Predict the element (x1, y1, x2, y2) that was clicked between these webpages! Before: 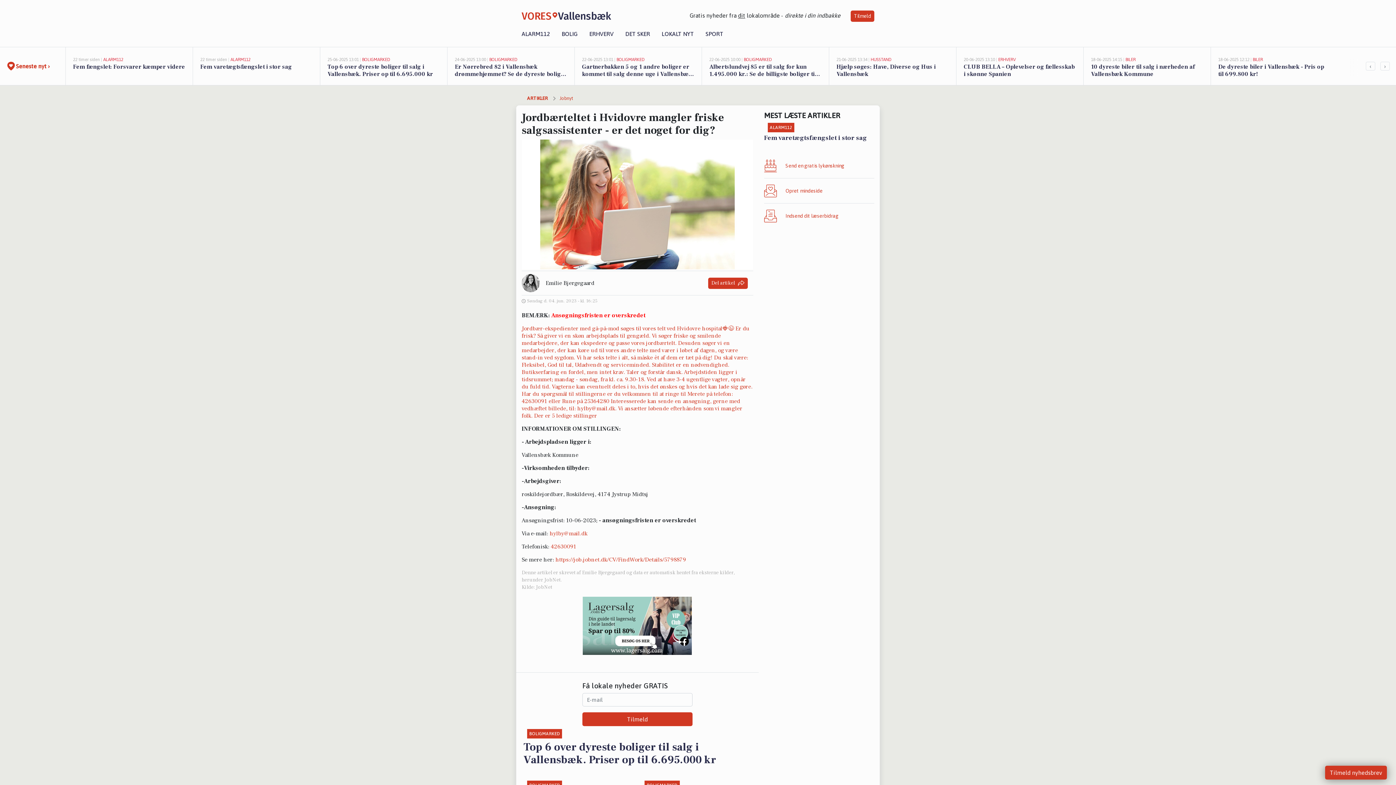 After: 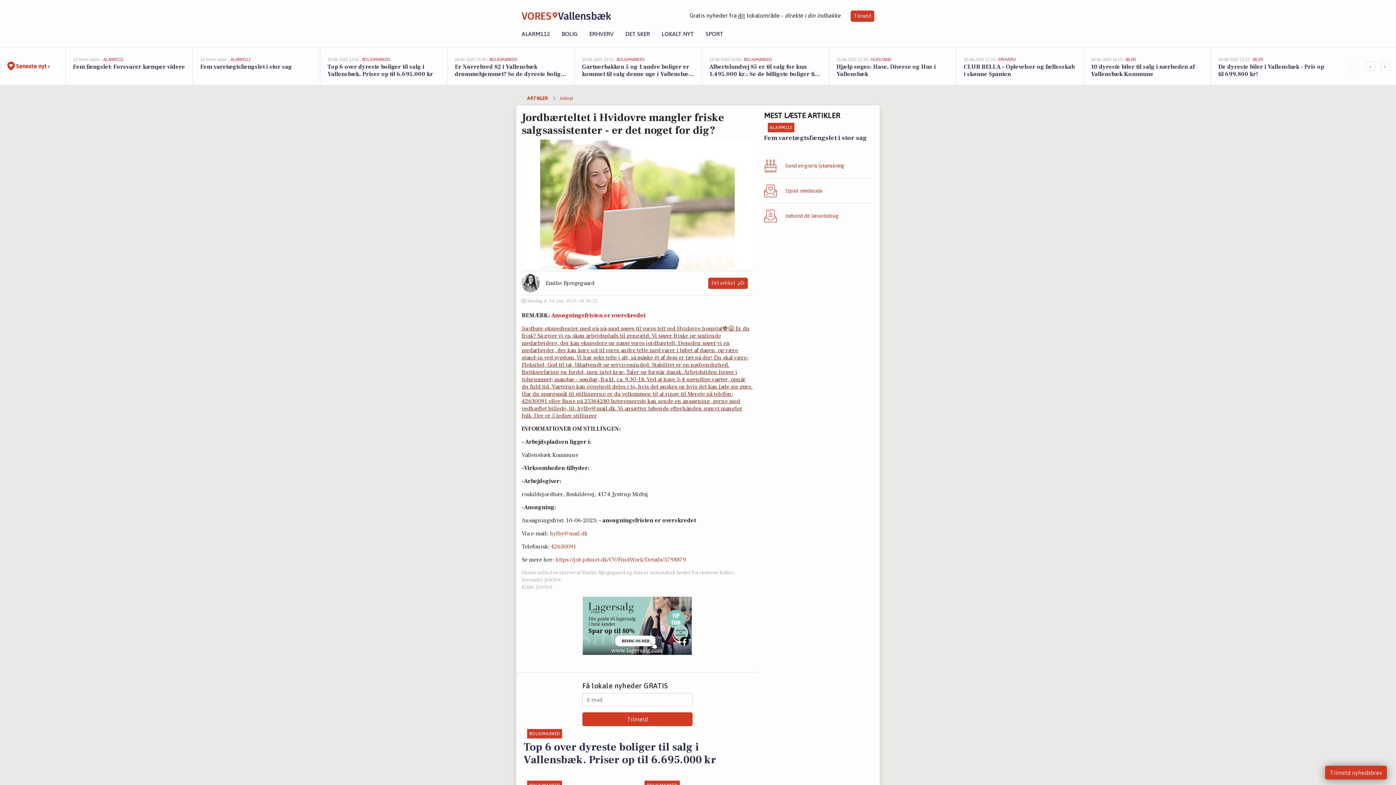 Action: bbox: (521, 325, 752, 419) label: Jordbær-ekspedienter med gå-på-mod søges til vores telt ved Hvidovre hospital🍓😉 Er du frisk? Så giver vi en skøn arbejdsplads til gengæld. Vi søger friske og smilende medarbejdere, der kan ekspedere og passe vores jordbærtelt. Desuden søger vi en medarbejder, der kan køre ud til vores andre telte med varer i løbet af dagen, og være stand-in ved sygdom. Vi har seks telte i alt, så måske èt af dem er tæt på dig! Du skal være: Fleksibel, God til tal, Udadvendt og serviceminded. Stabilitet er en nødvendighed. Butikserfaring en fordel, men intet krav. Taler og forstår dansk. Arbejdstiden ligger i tidsrummet; mandag - søndag, fra kl. ca. 9.30-18. Ved at have 3-4 ugentlige vagter, opnår du fuld tid. Vagterne kan eventuelt deles i to, hvis det ønskes og hvis det kan lade sig gøre. Har du spørgsmål til stillingerne er du velkommen til at ringe til Merete på telefon: 42630091 eller Rune på 25364280 Interesserede kan sende en ansøgning, gerne med vedhæftet billede, til: hylby@mail.dk. Vi ansætter løbende efterhånden som vi mangler folk. Der er 5 ledige stillinger